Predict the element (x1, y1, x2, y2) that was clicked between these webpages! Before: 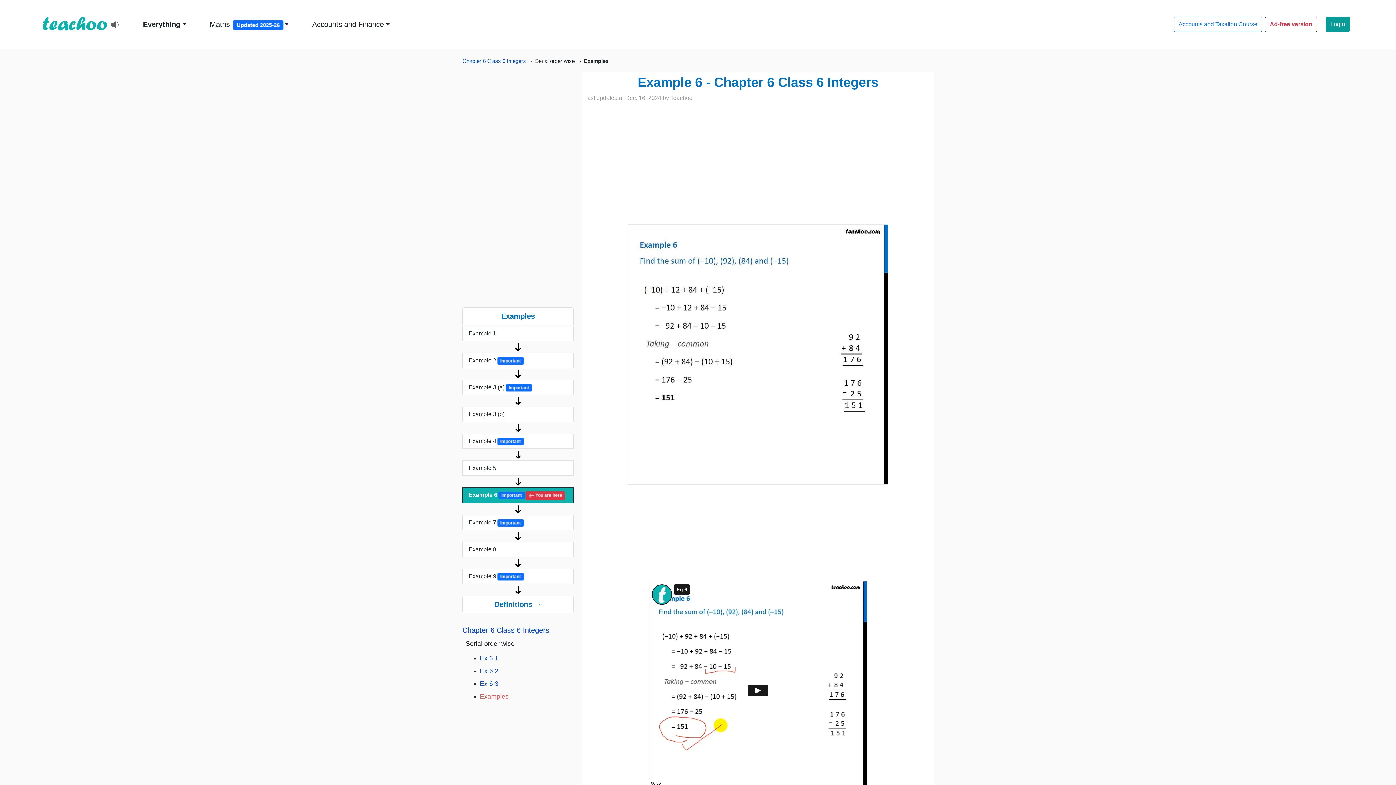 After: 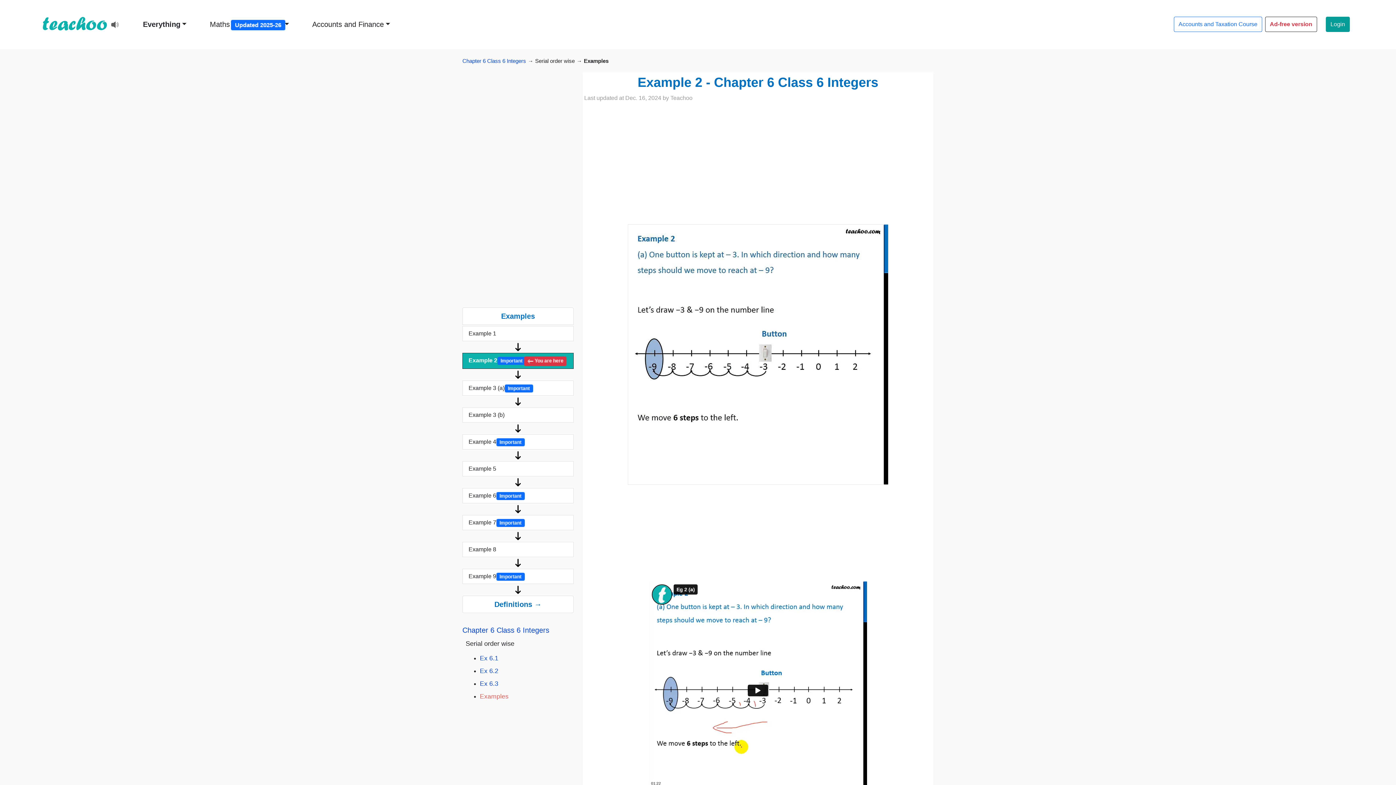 Action: bbox: (462, 353, 573, 368) label: Example 2 Important